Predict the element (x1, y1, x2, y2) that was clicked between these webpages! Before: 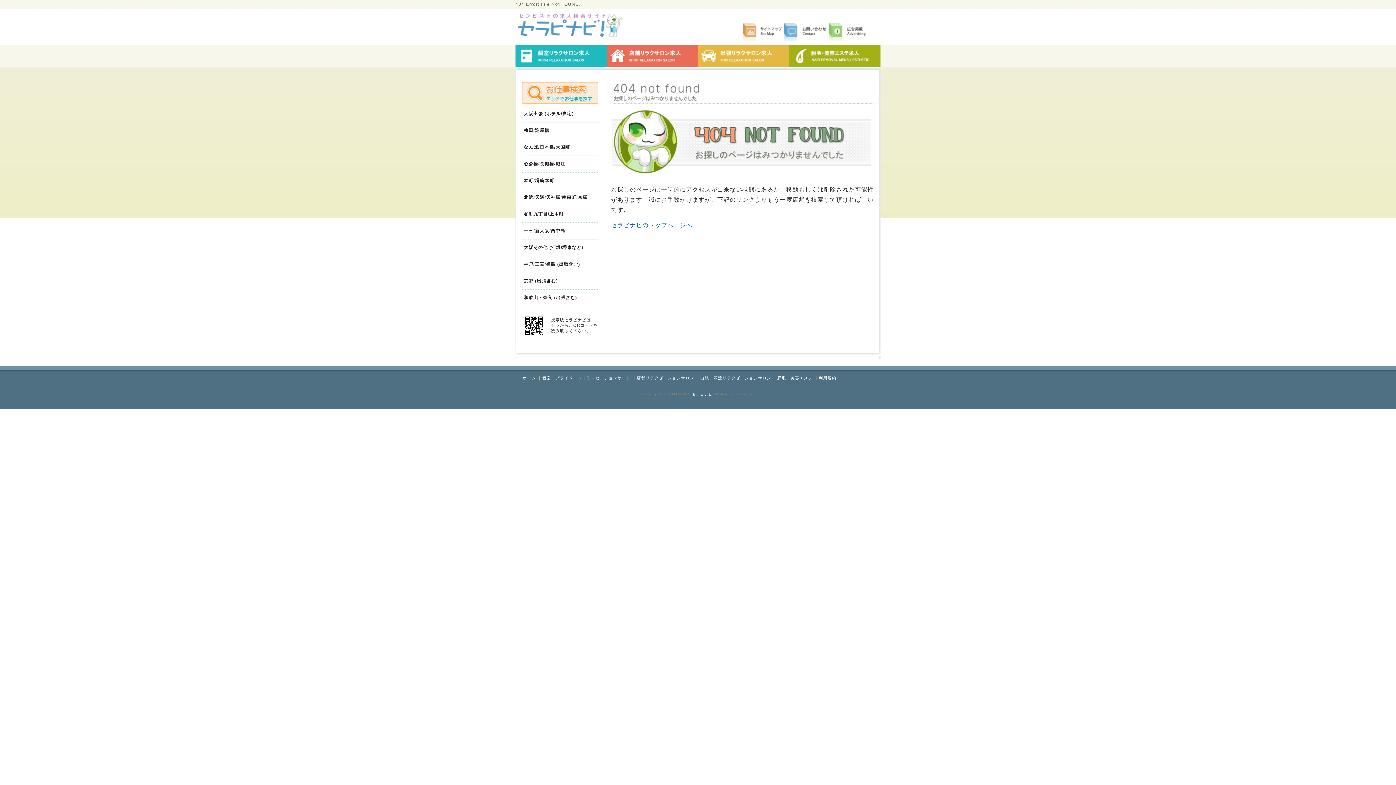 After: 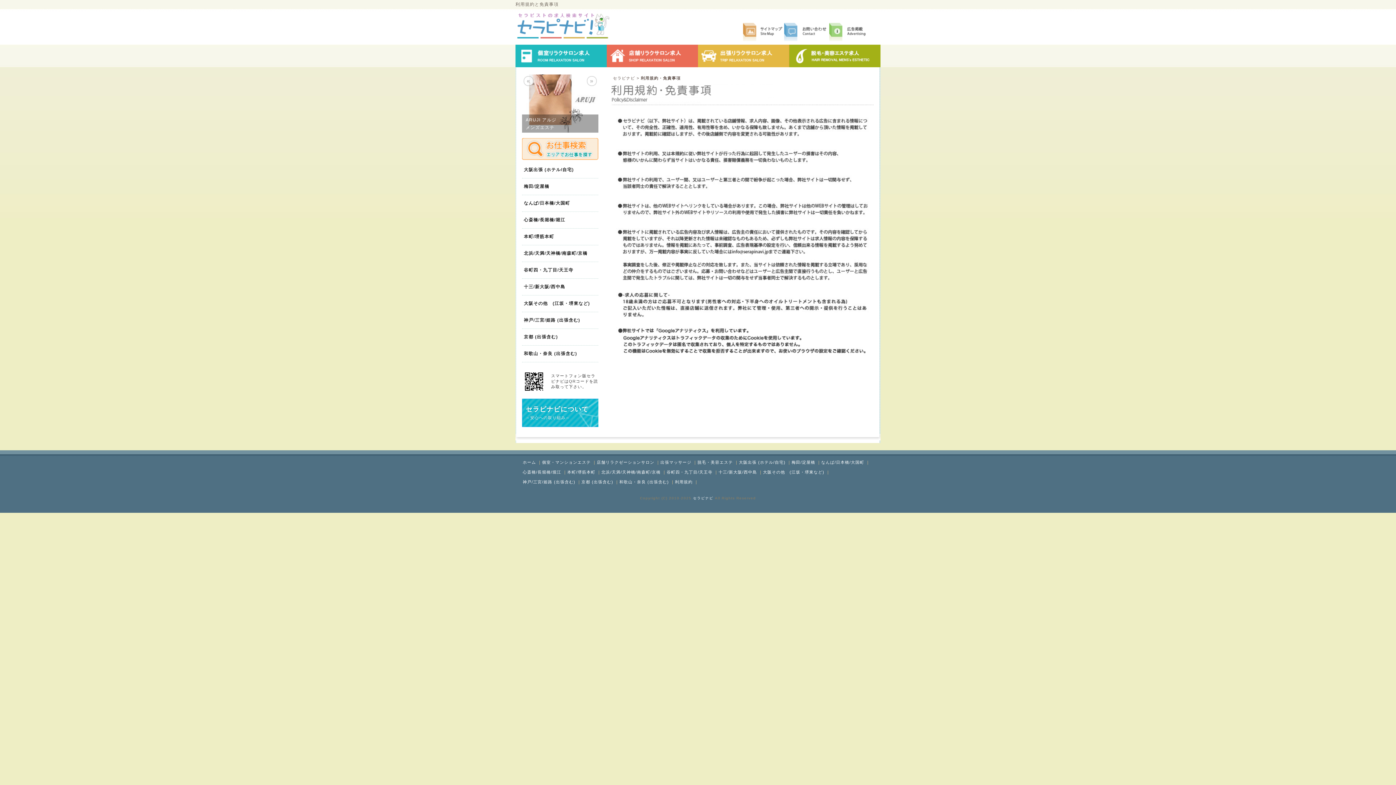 Action: label: 利用規約 bbox: (818, 376, 836, 380)